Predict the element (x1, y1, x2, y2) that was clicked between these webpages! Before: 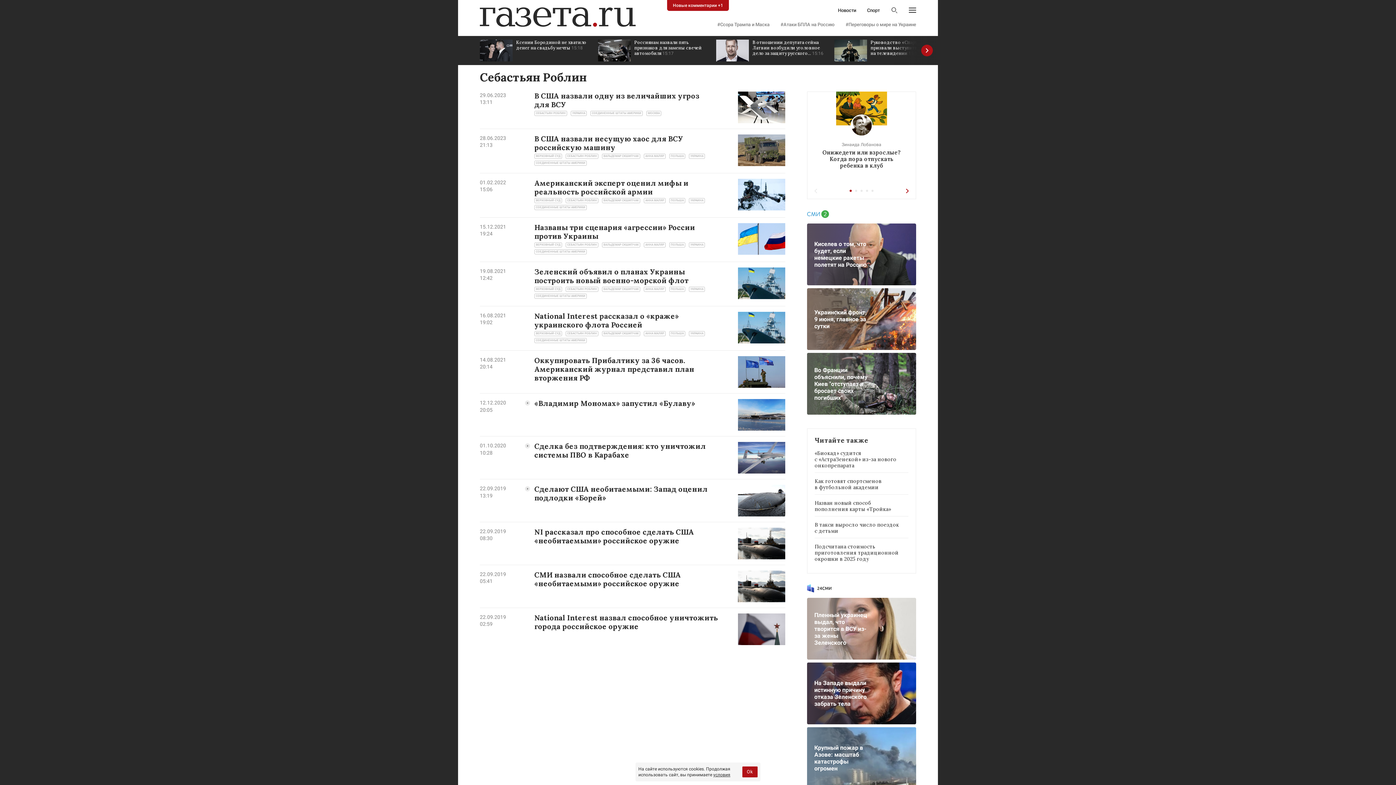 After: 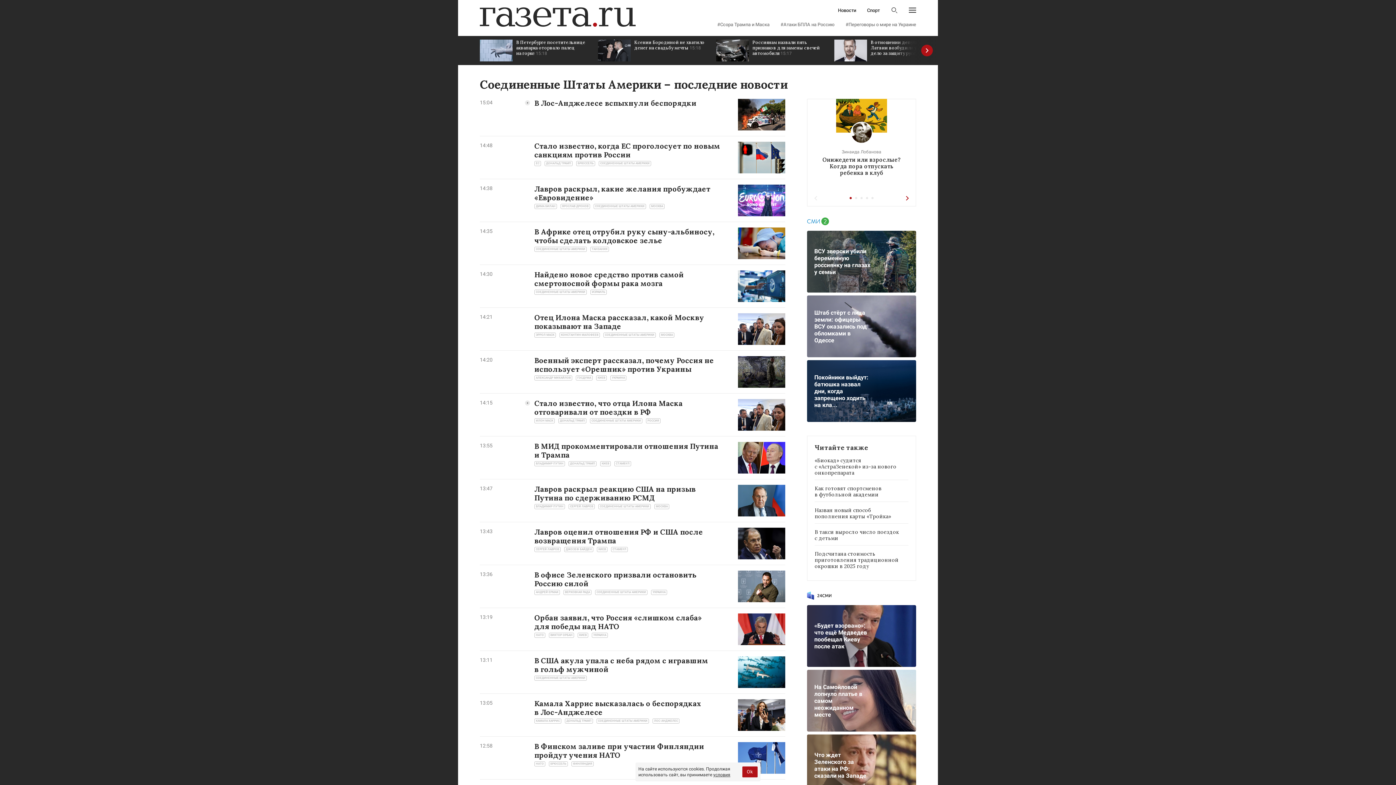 Action: bbox: (534, 249, 586, 254) label: СОЕДИНЕННЫЕ ШТАТЫ АМЕРИКИ